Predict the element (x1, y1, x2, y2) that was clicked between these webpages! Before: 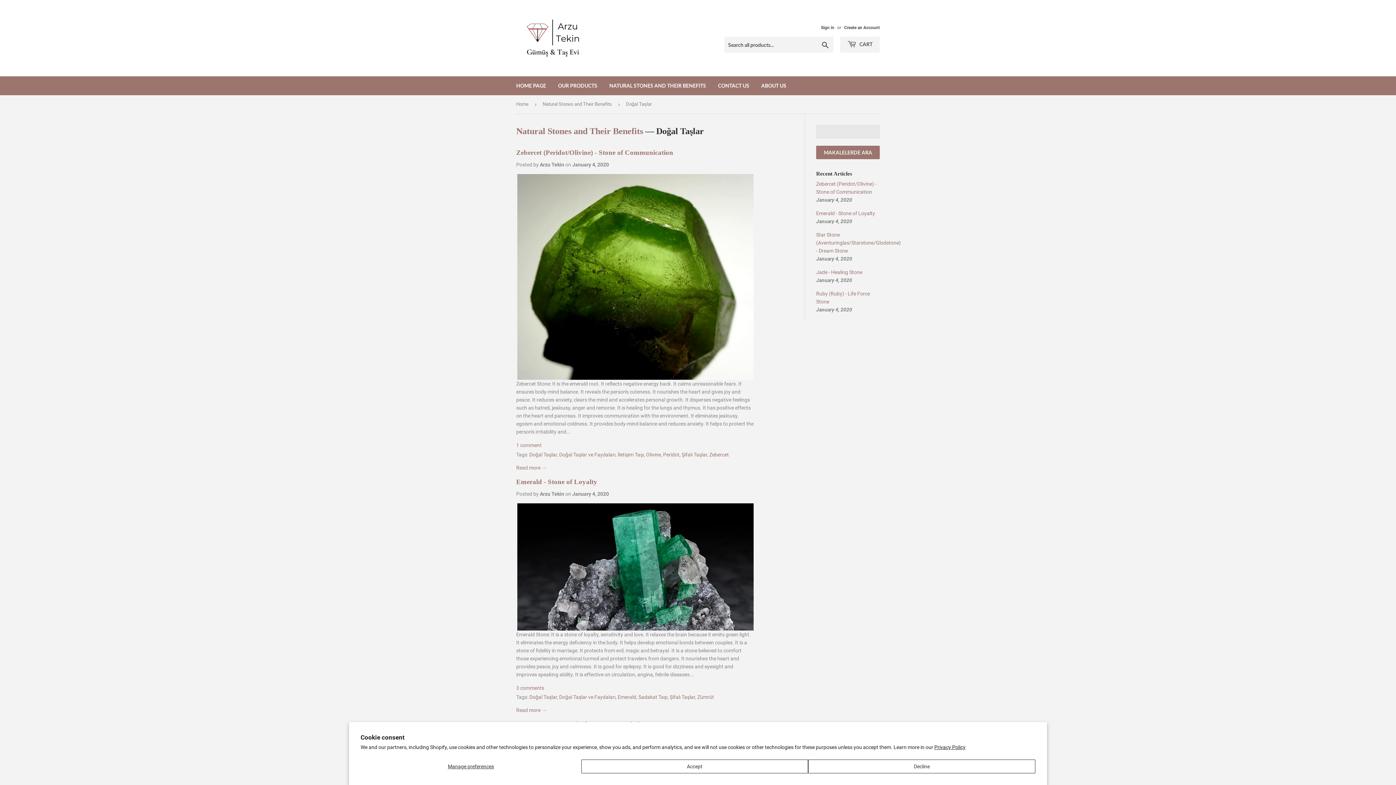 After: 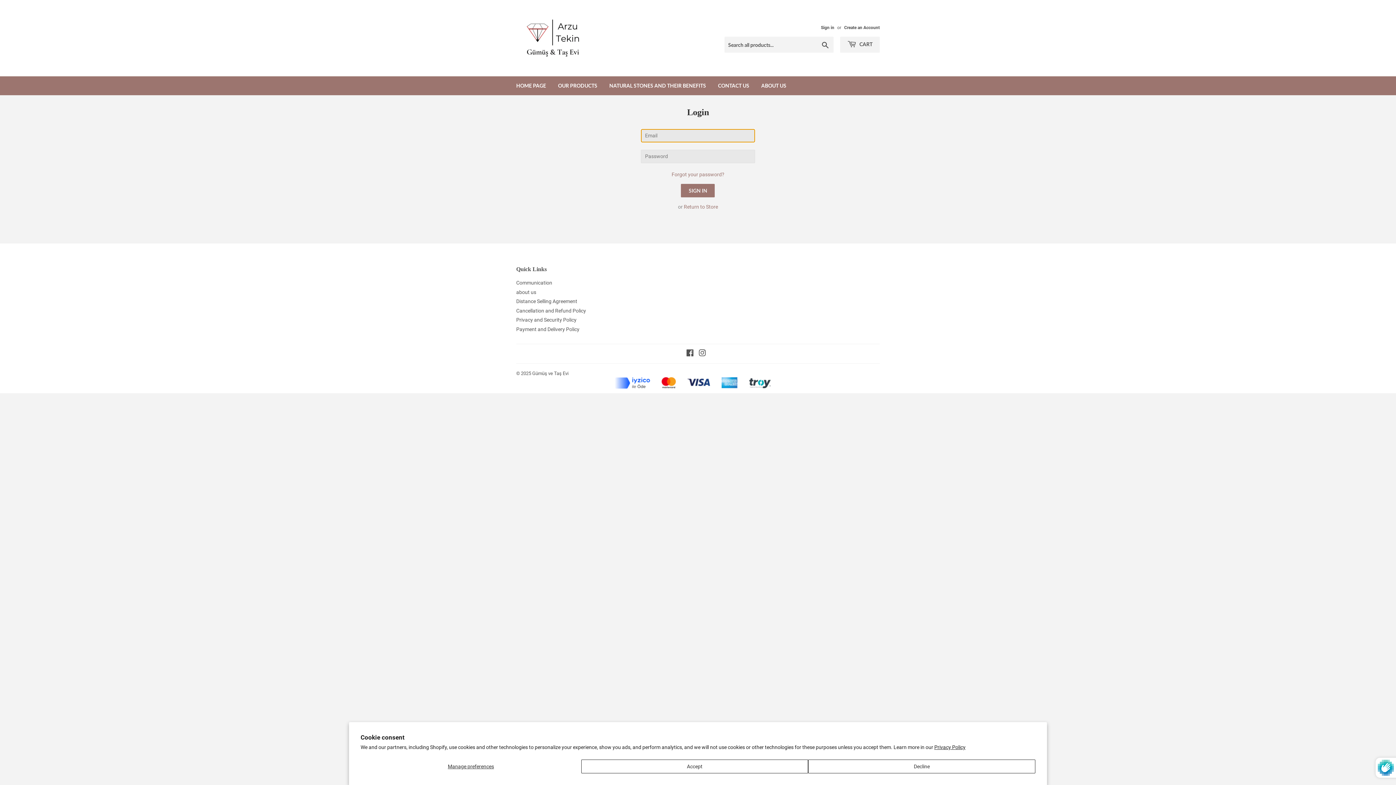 Action: bbox: (821, 25, 834, 30) label: Sign in